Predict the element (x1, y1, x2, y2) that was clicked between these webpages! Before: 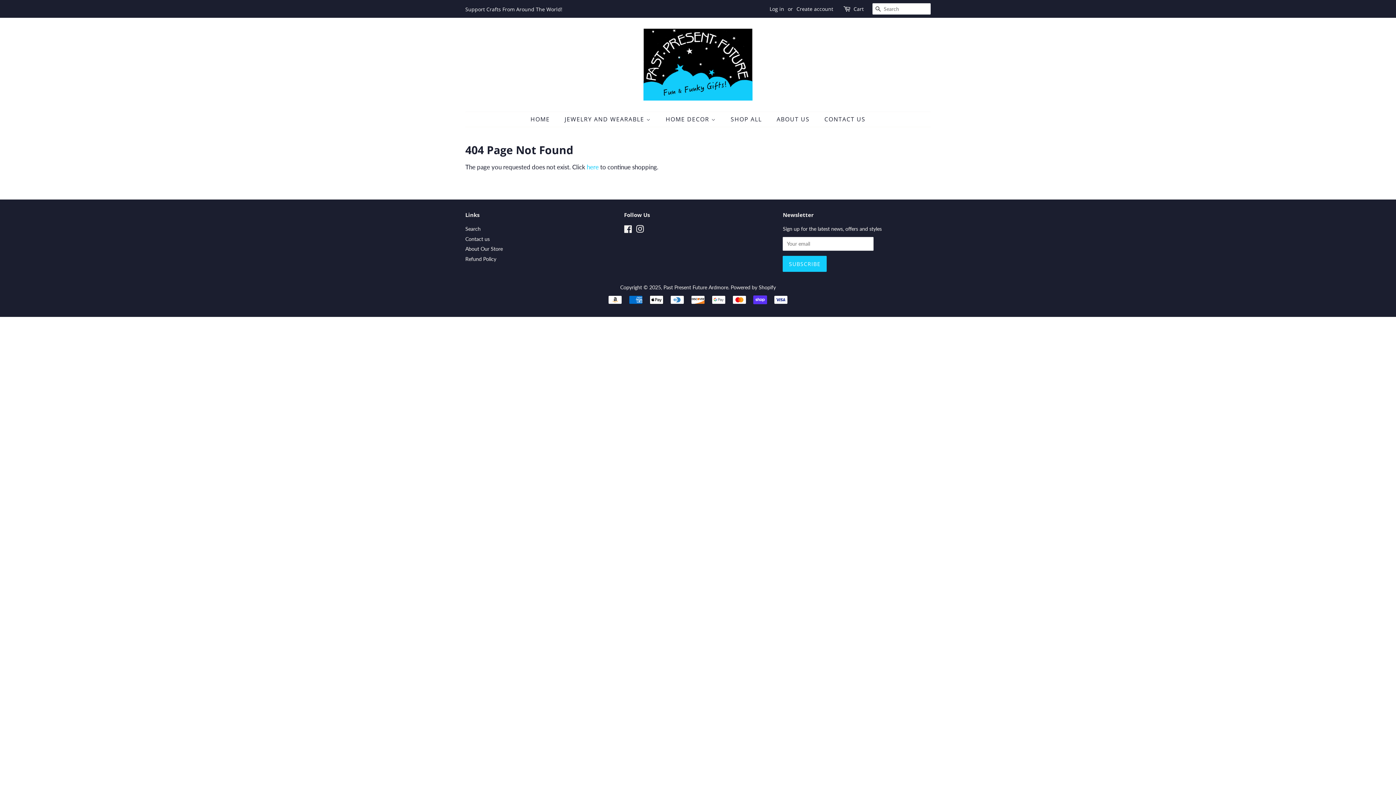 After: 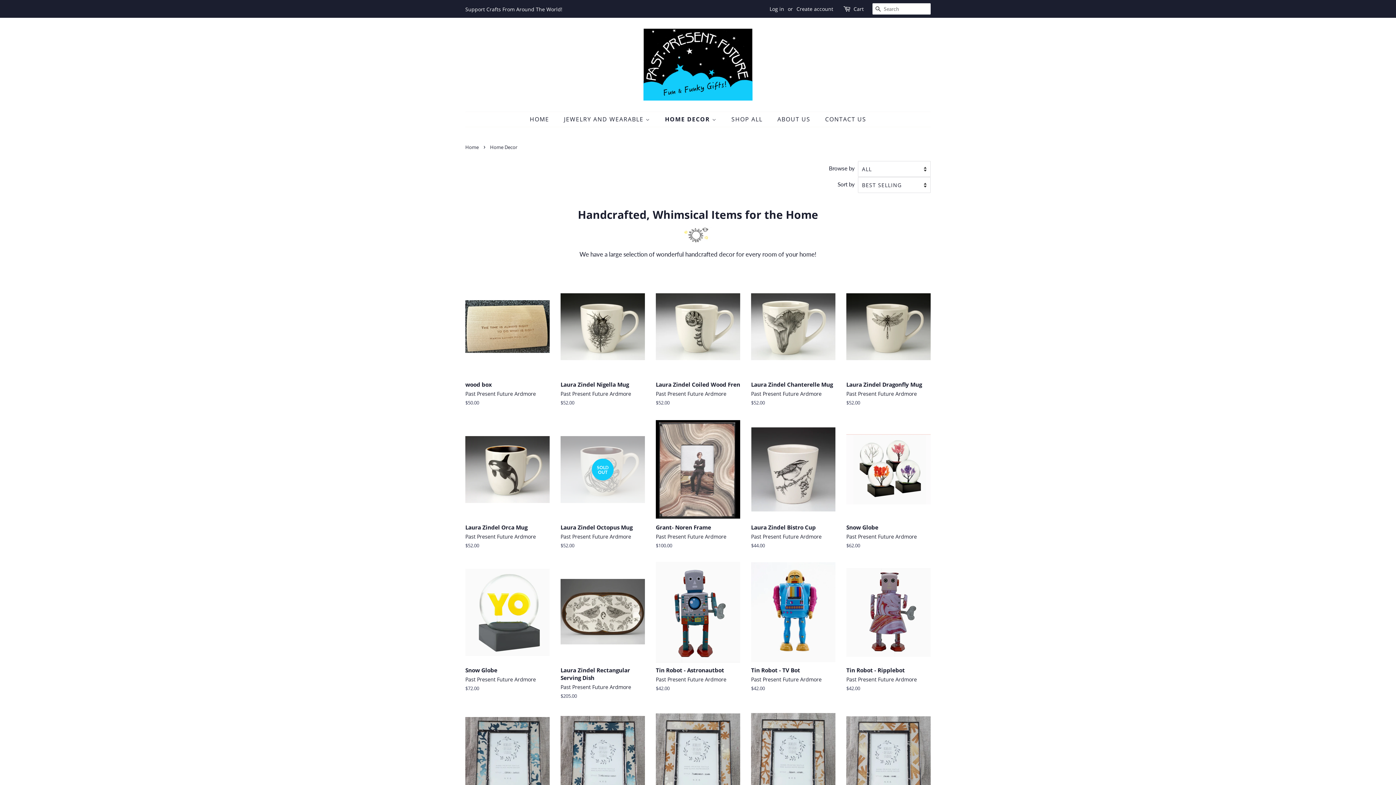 Action: bbox: (660, 112, 723, 126) label: HOME DECOR 